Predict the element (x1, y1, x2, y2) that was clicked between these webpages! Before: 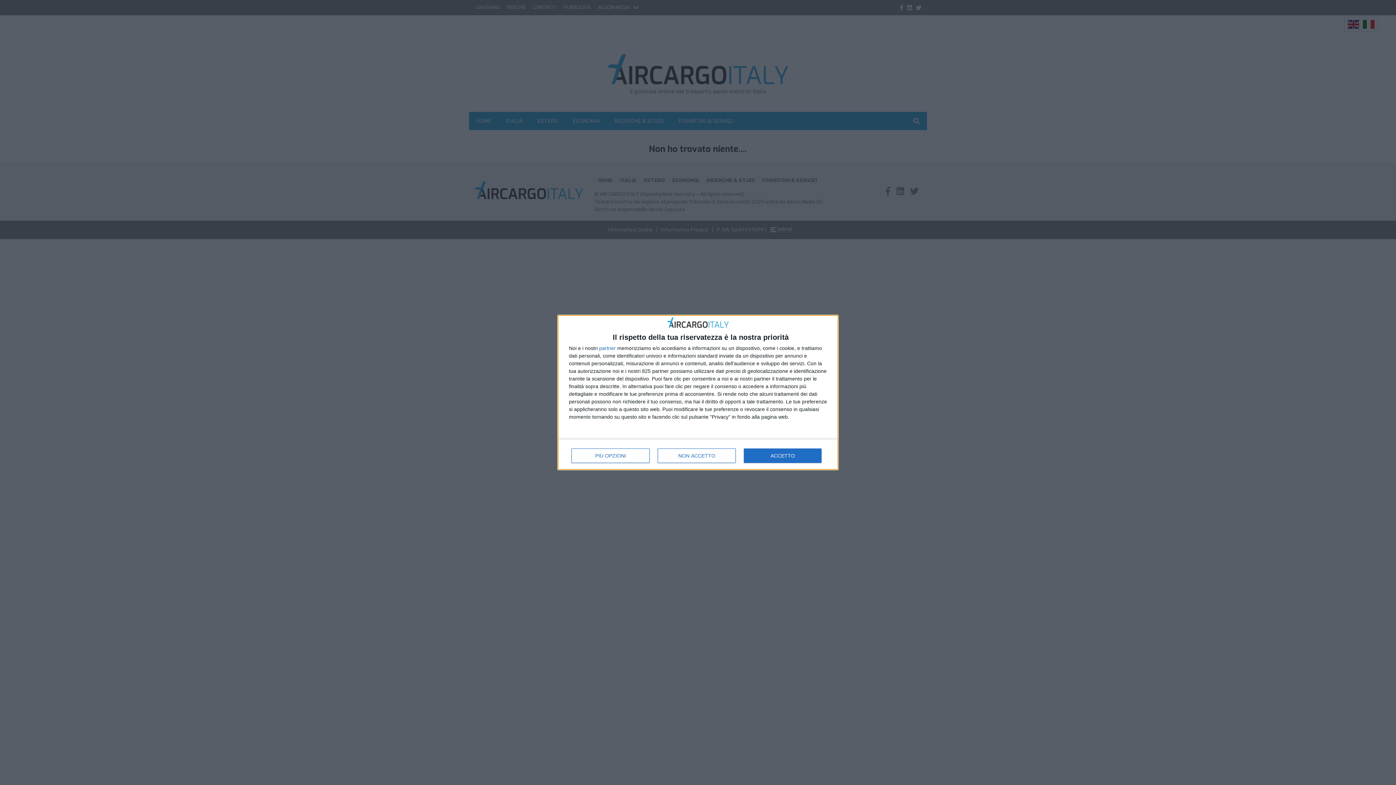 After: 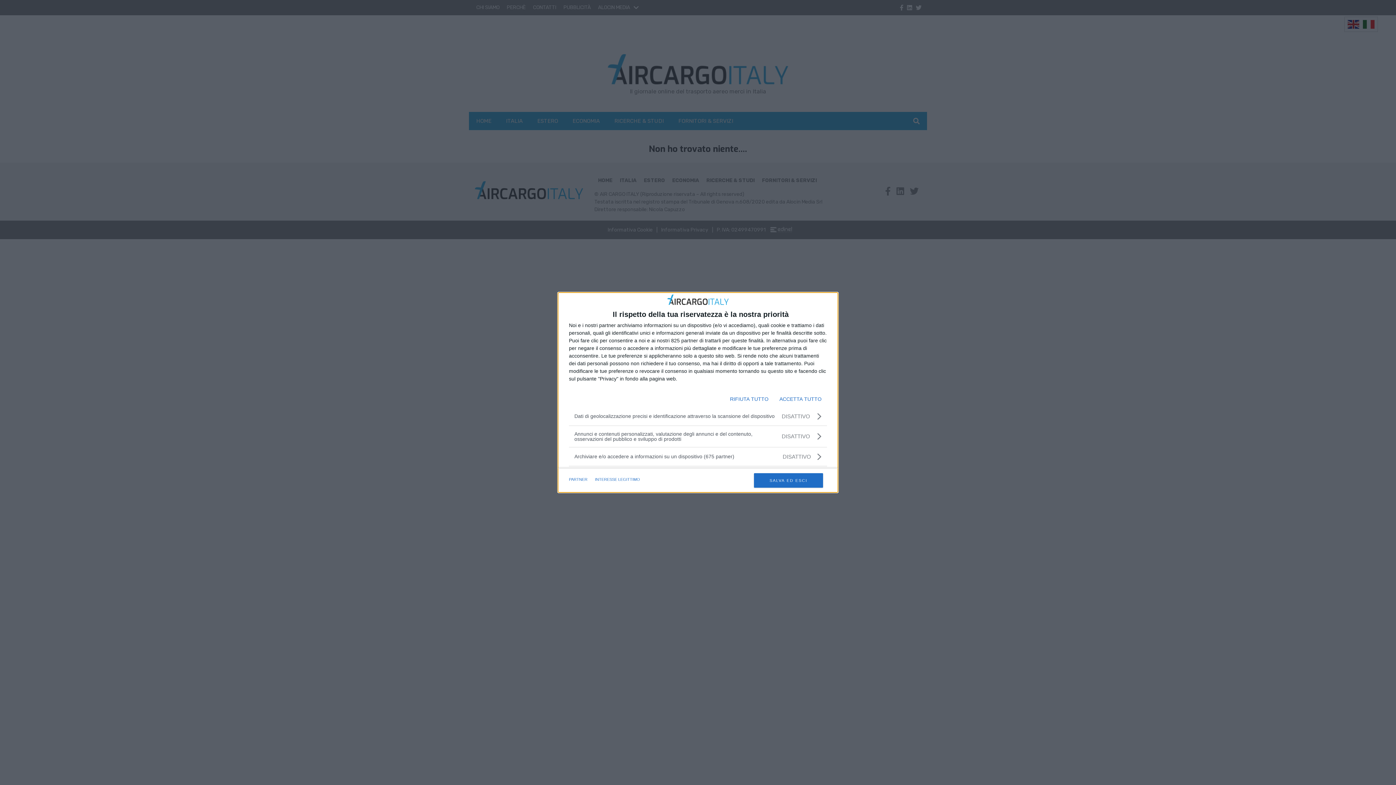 Action: label: PIÙ OPZIONI bbox: (571, 448, 649, 463)